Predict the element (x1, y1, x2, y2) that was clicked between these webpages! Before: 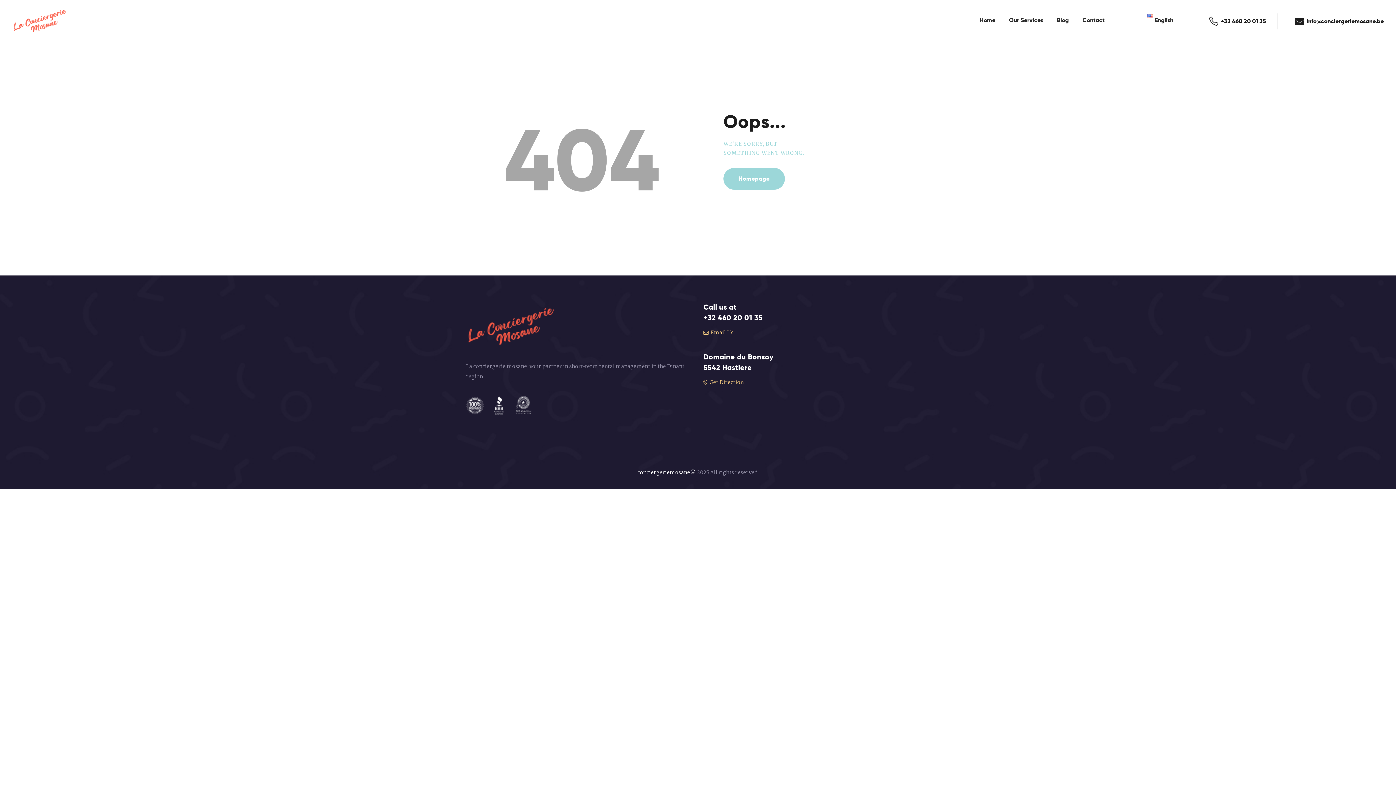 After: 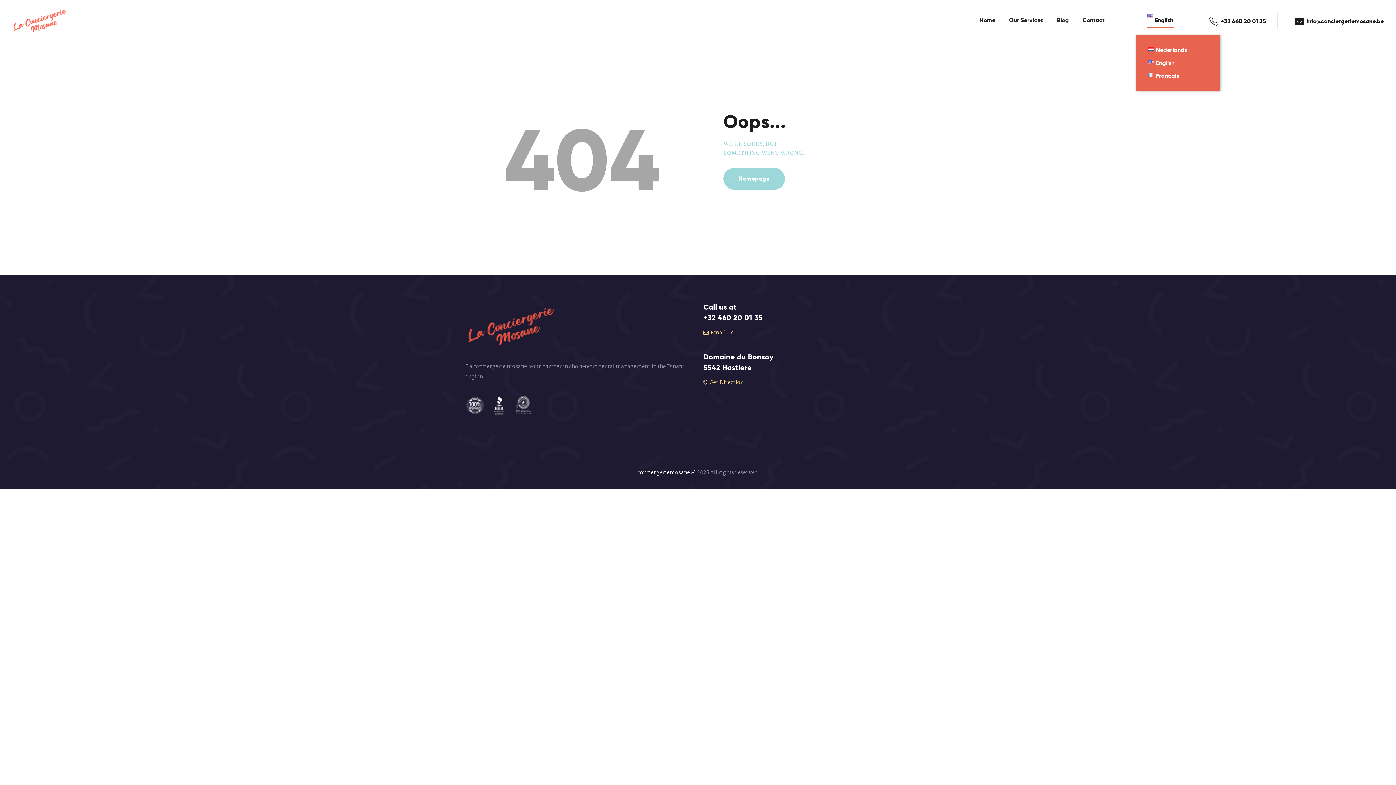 Action: bbox: (1147, 14, 1173, 27) label: English